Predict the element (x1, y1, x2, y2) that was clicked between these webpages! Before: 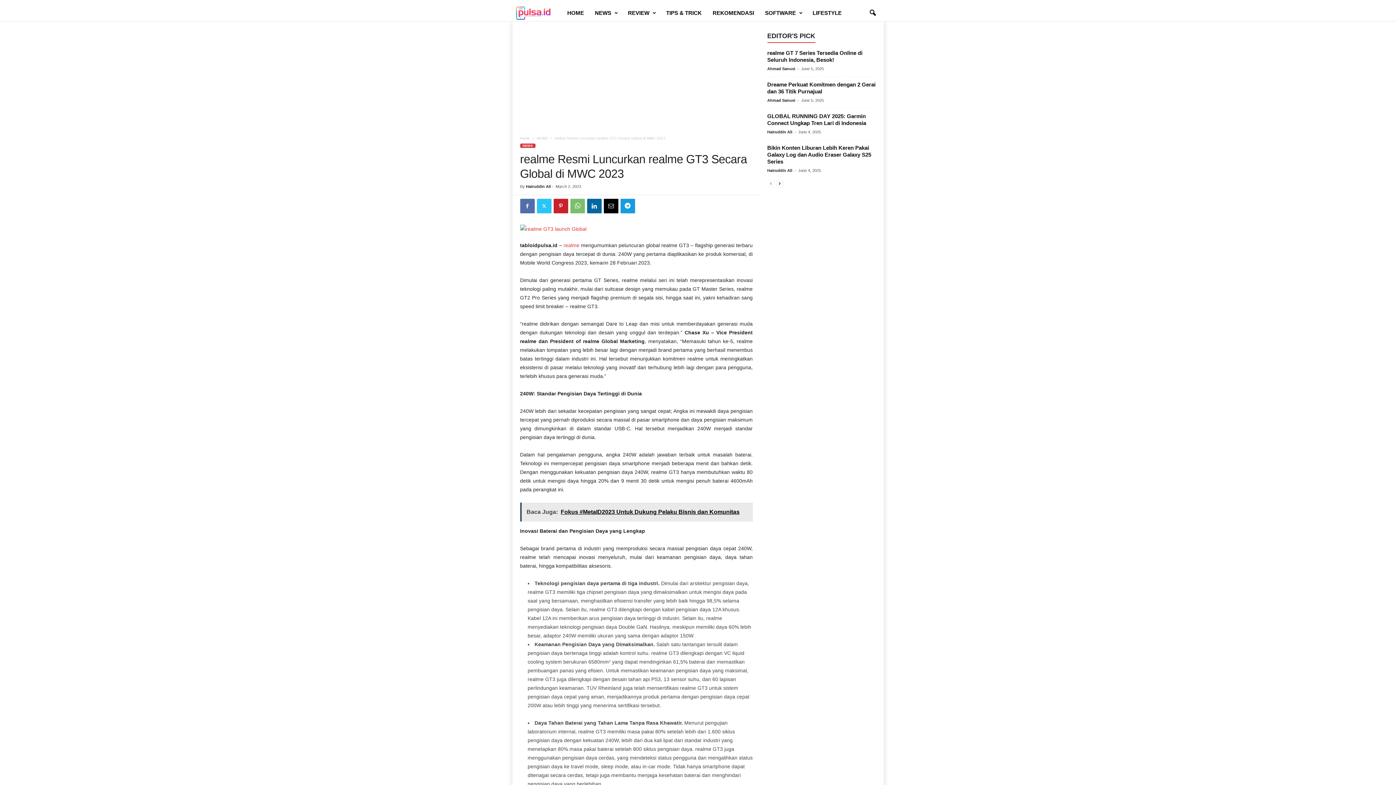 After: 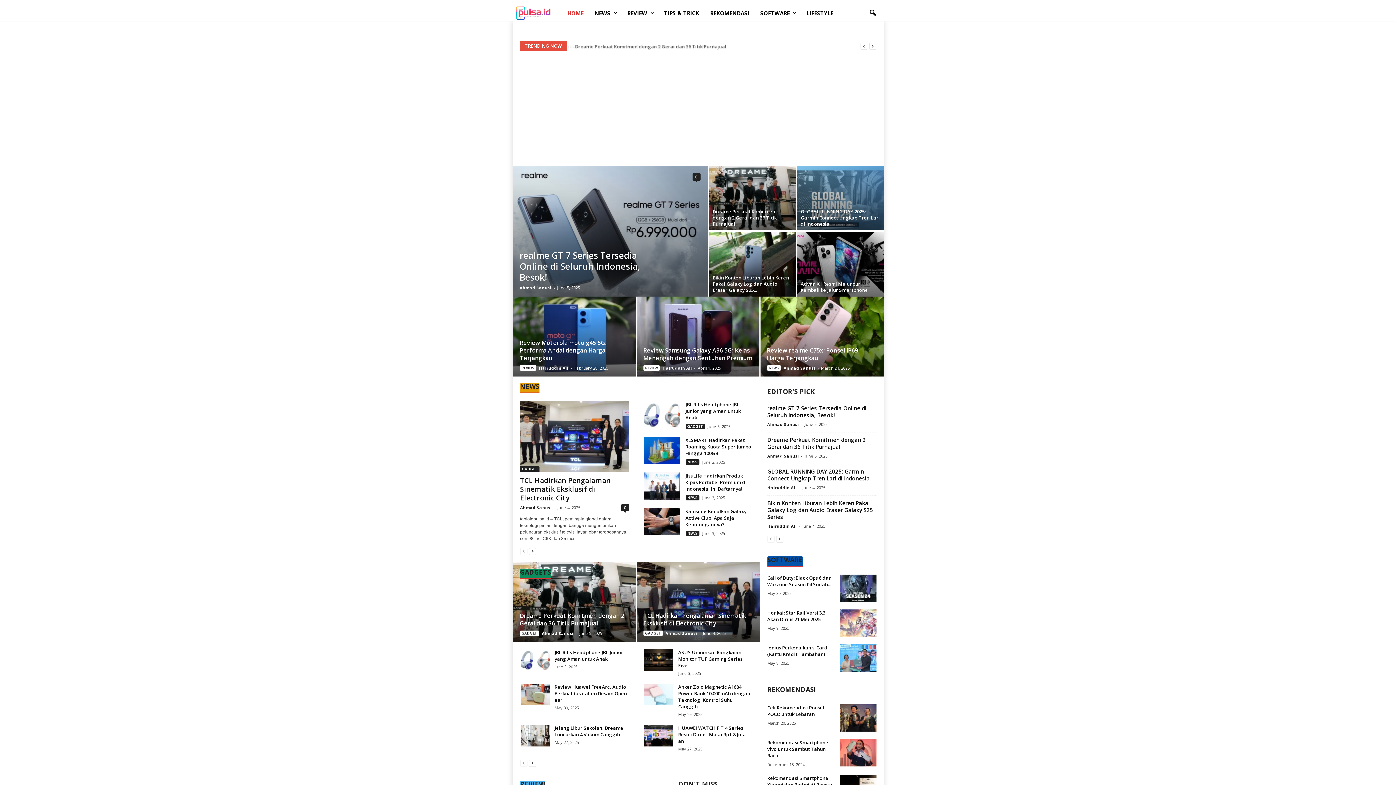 Action: label: Home bbox: (520, 136, 530, 140)